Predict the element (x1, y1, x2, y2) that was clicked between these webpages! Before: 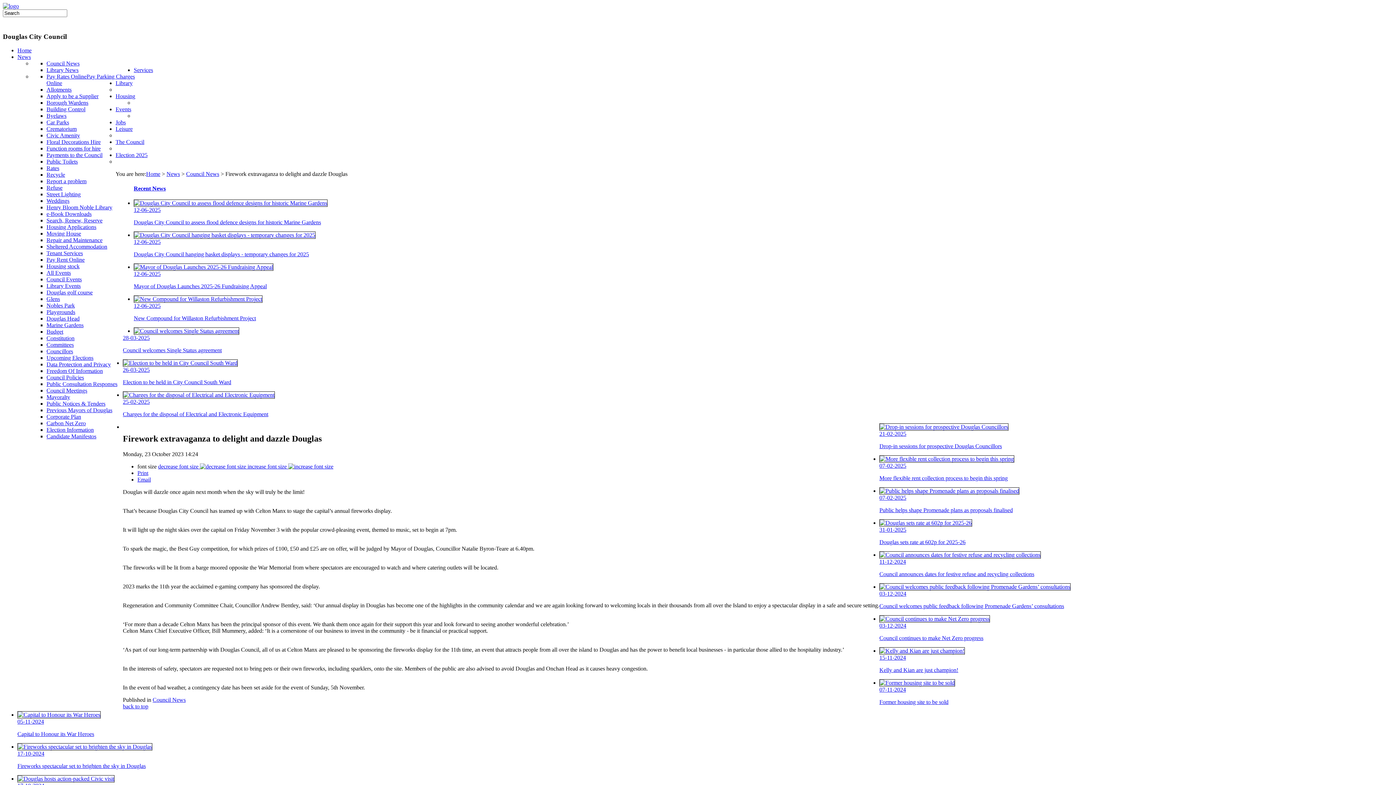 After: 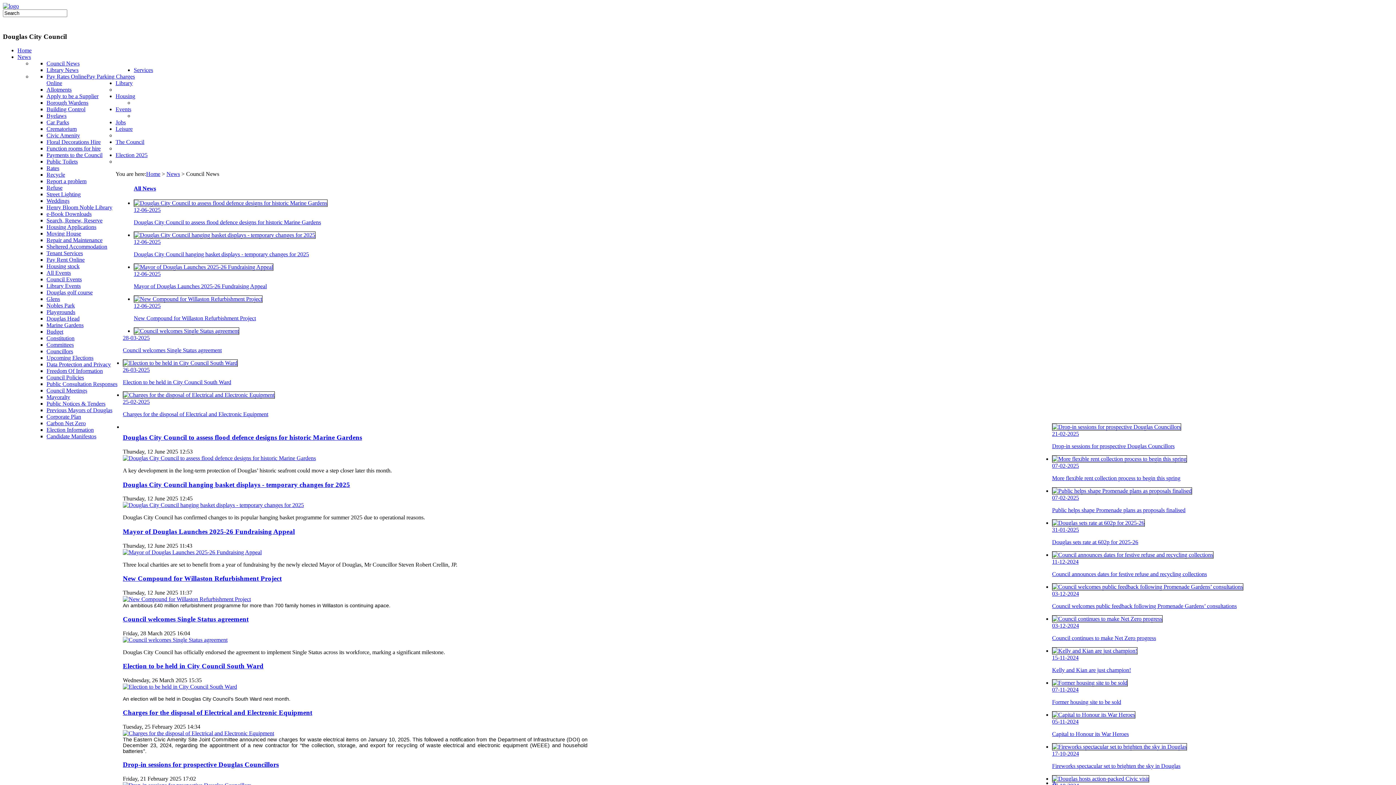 Action: bbox: (152, 697, 185, 703) label: Council News